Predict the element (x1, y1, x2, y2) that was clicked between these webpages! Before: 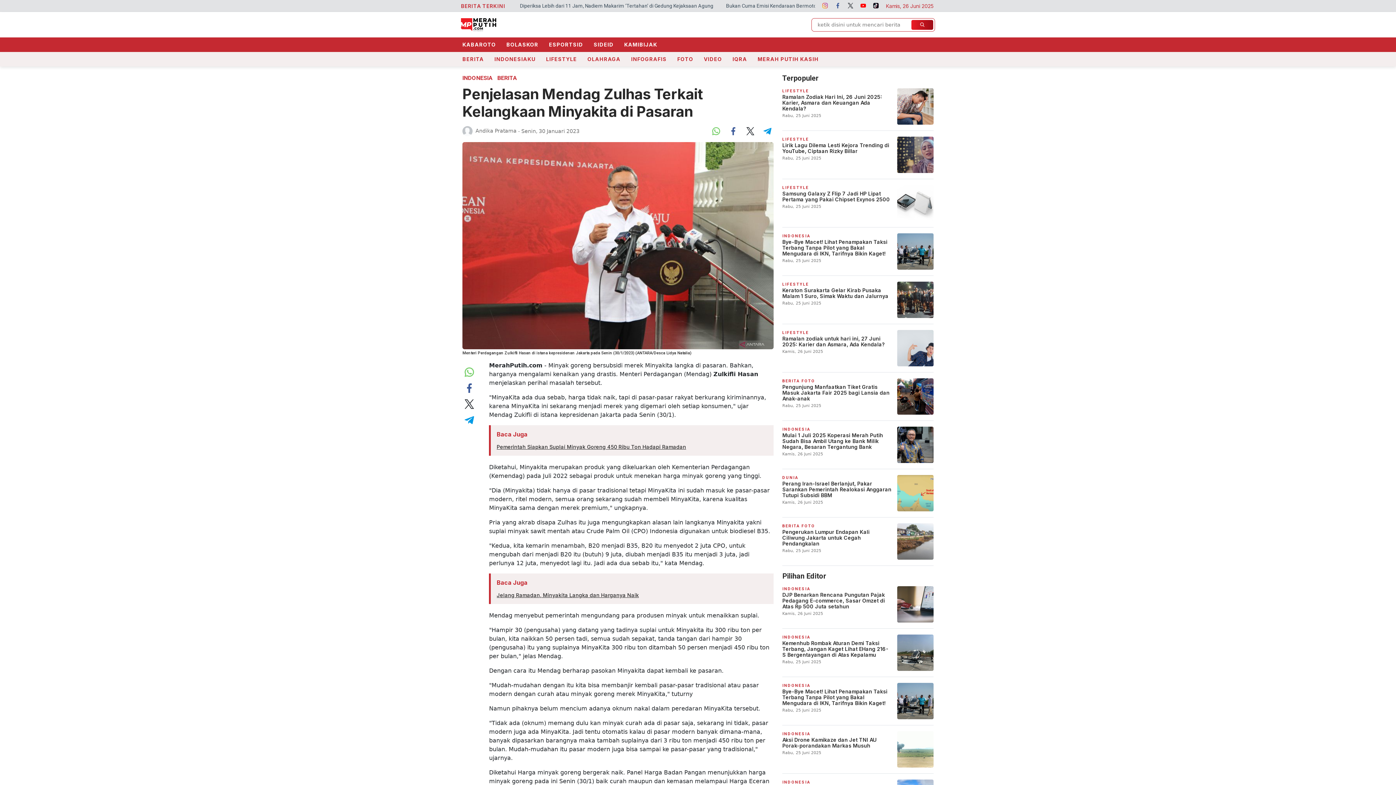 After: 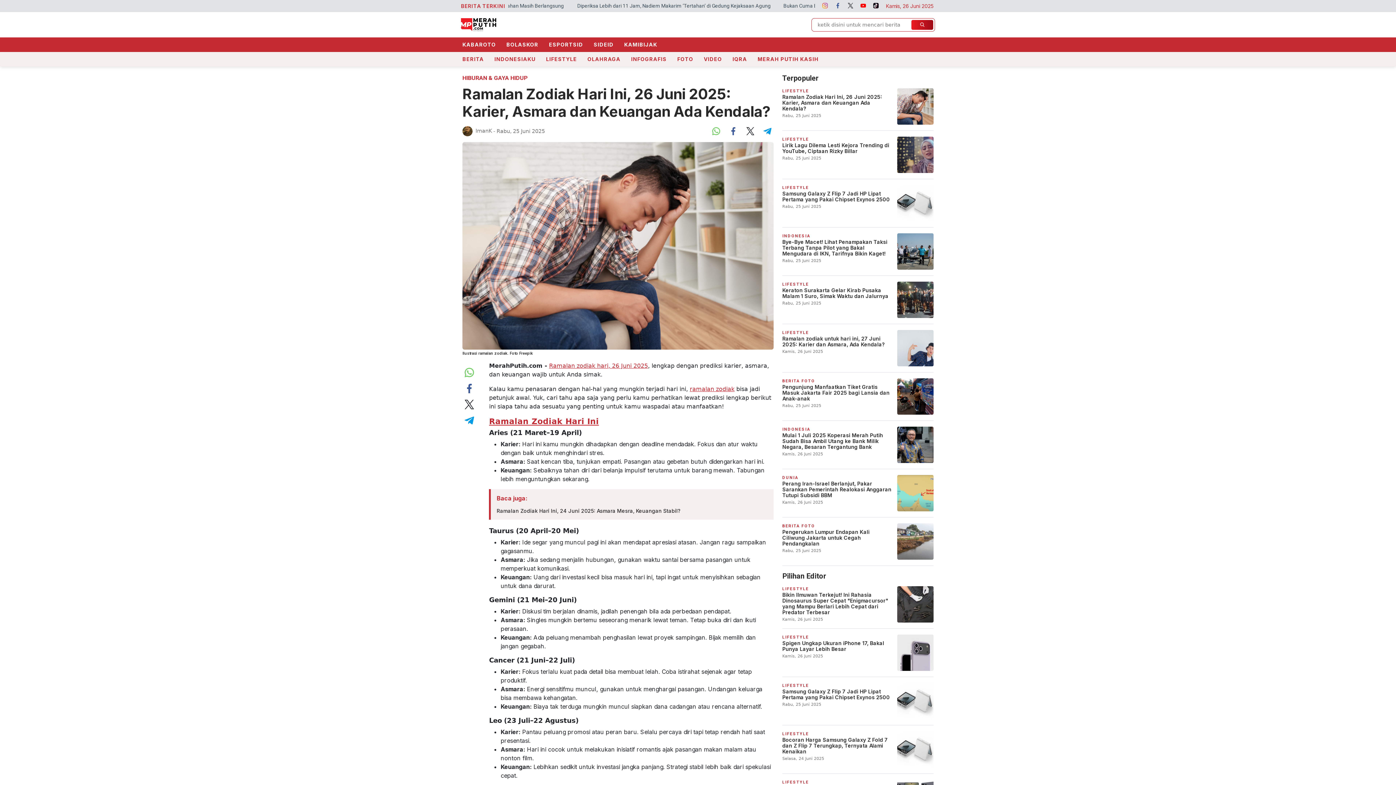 Action: bbox: (782, 88, 933, 130) label: LIFESTYLE
Ramalan Zodiak Hari Ini, 26 Juni 2025: Karier, Asmara dan Keuangan Ada Kendala?
Rabu, 25 Juni 2025